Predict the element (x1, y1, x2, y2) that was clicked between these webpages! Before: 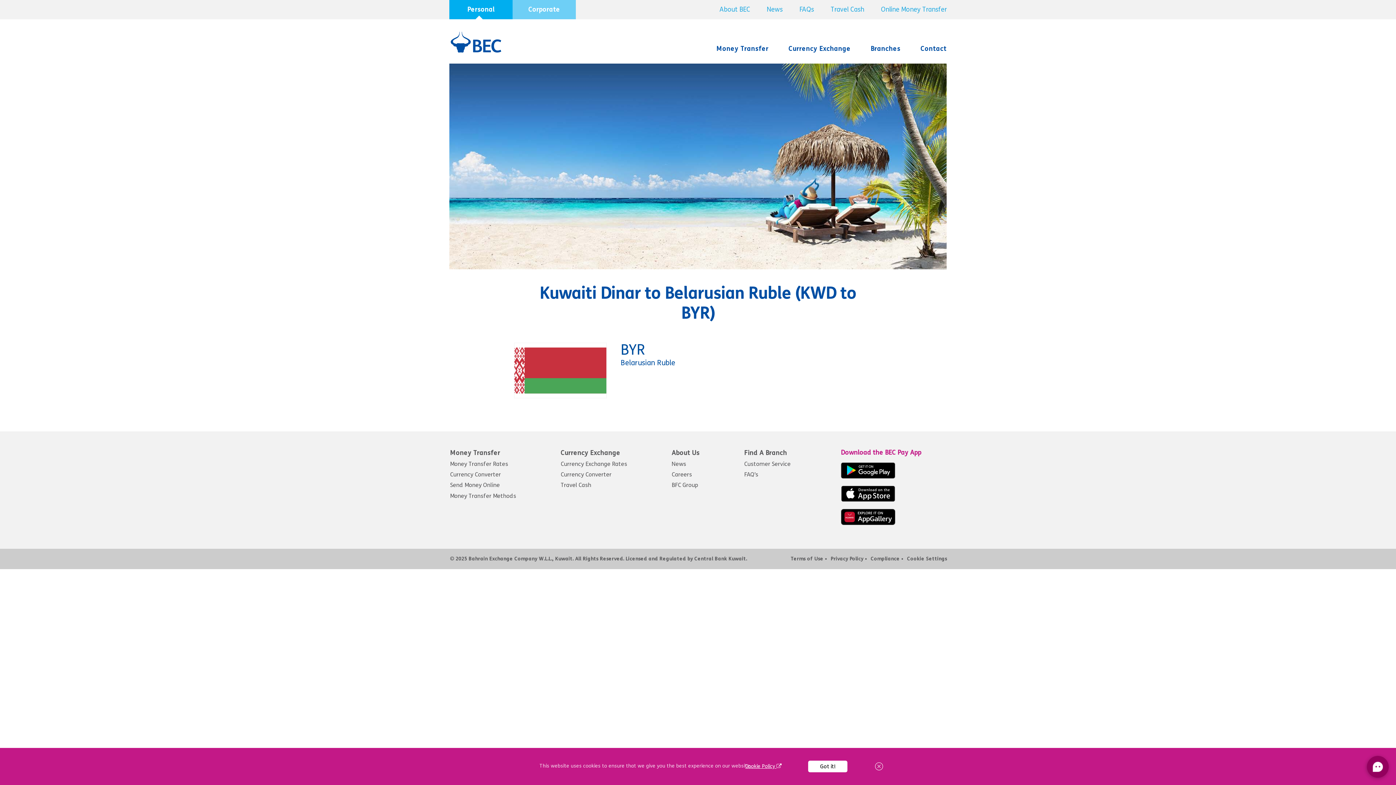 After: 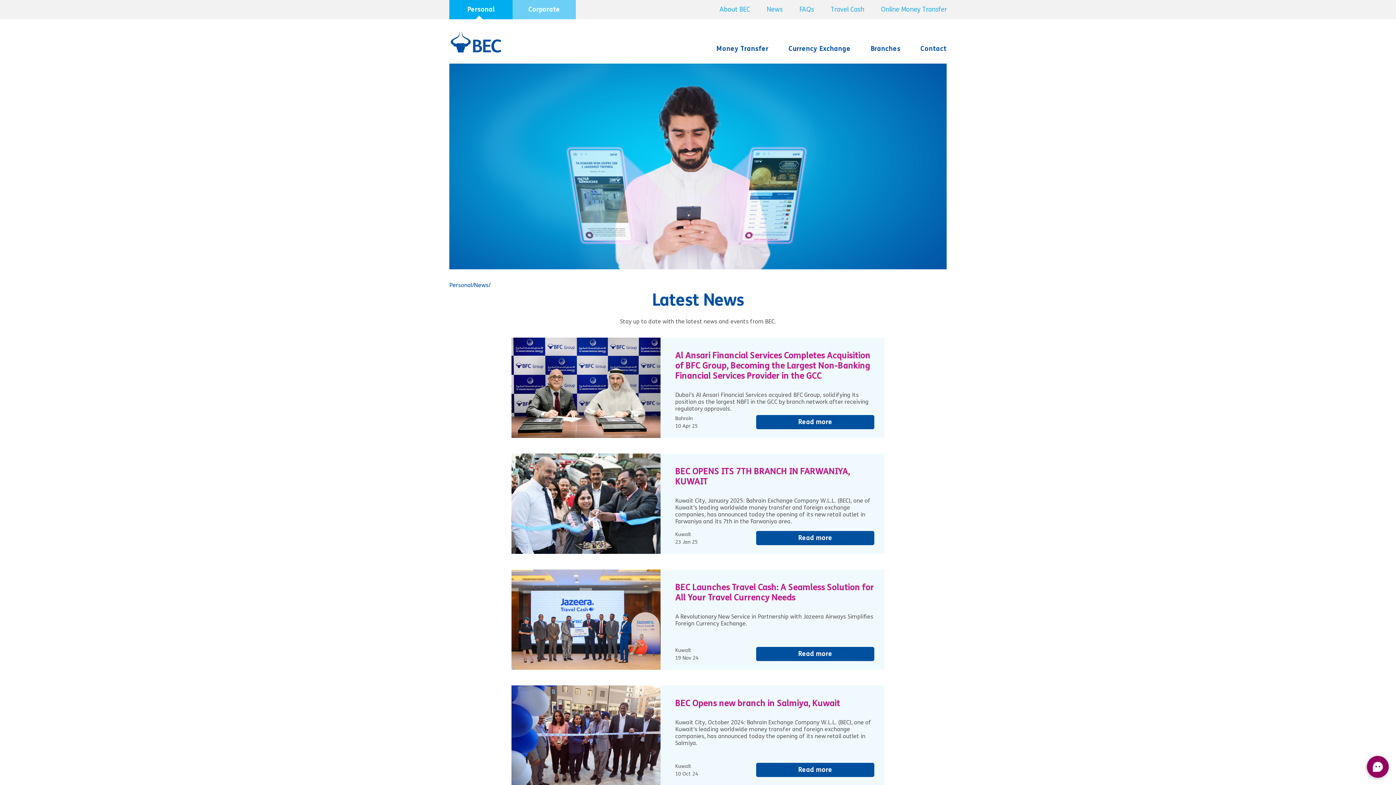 Action: label: News bbox: (671, 460, 686, 467)